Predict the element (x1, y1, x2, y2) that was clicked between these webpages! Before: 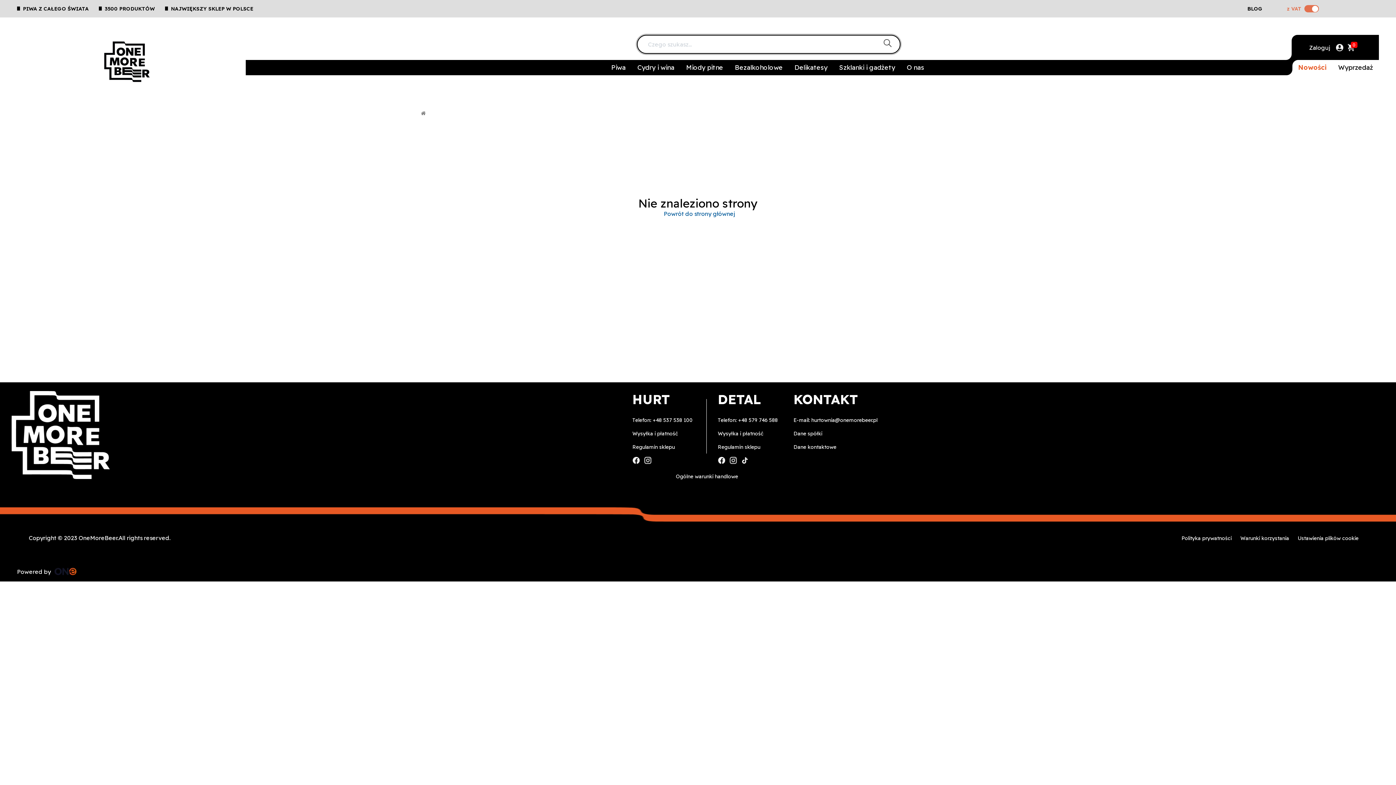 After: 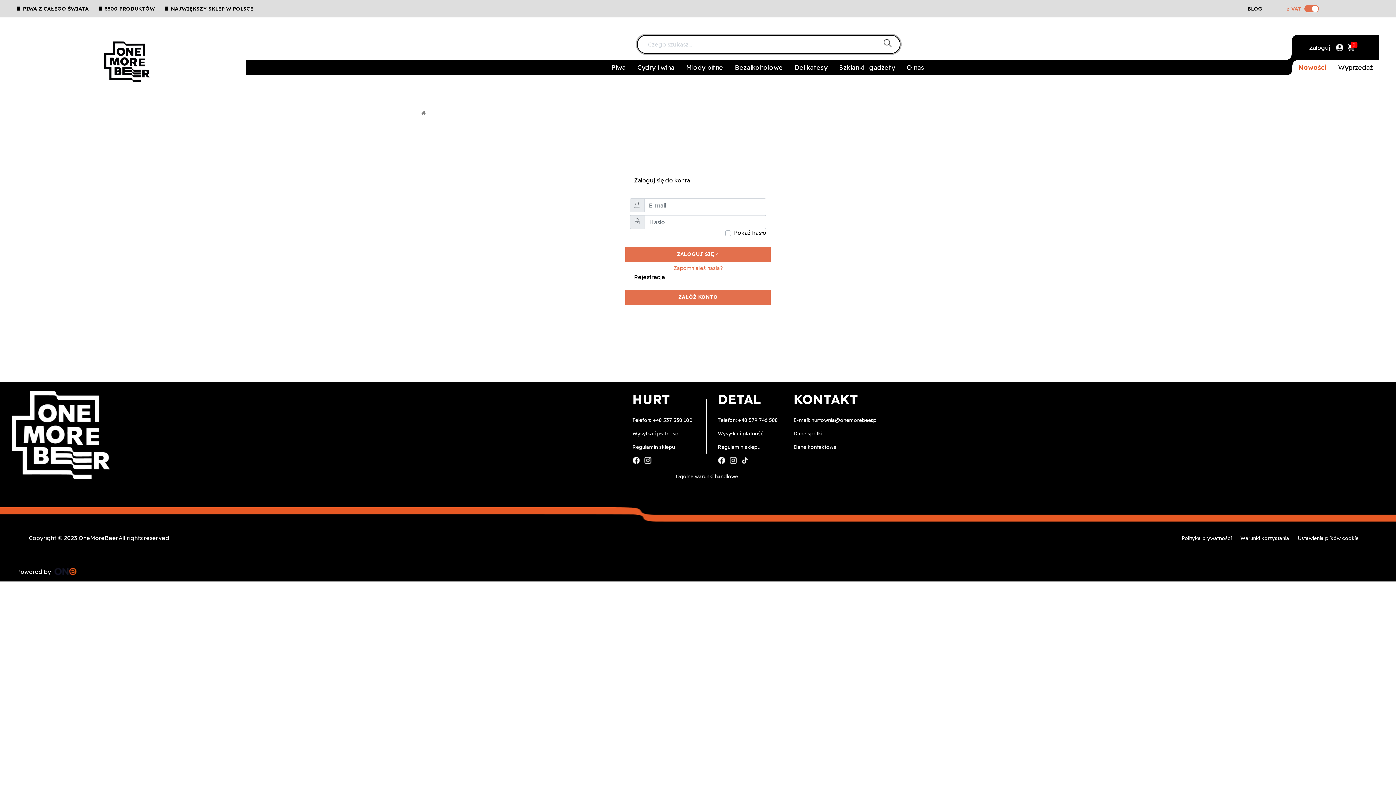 Action: bbox: (1336, 43, 1343, 51)